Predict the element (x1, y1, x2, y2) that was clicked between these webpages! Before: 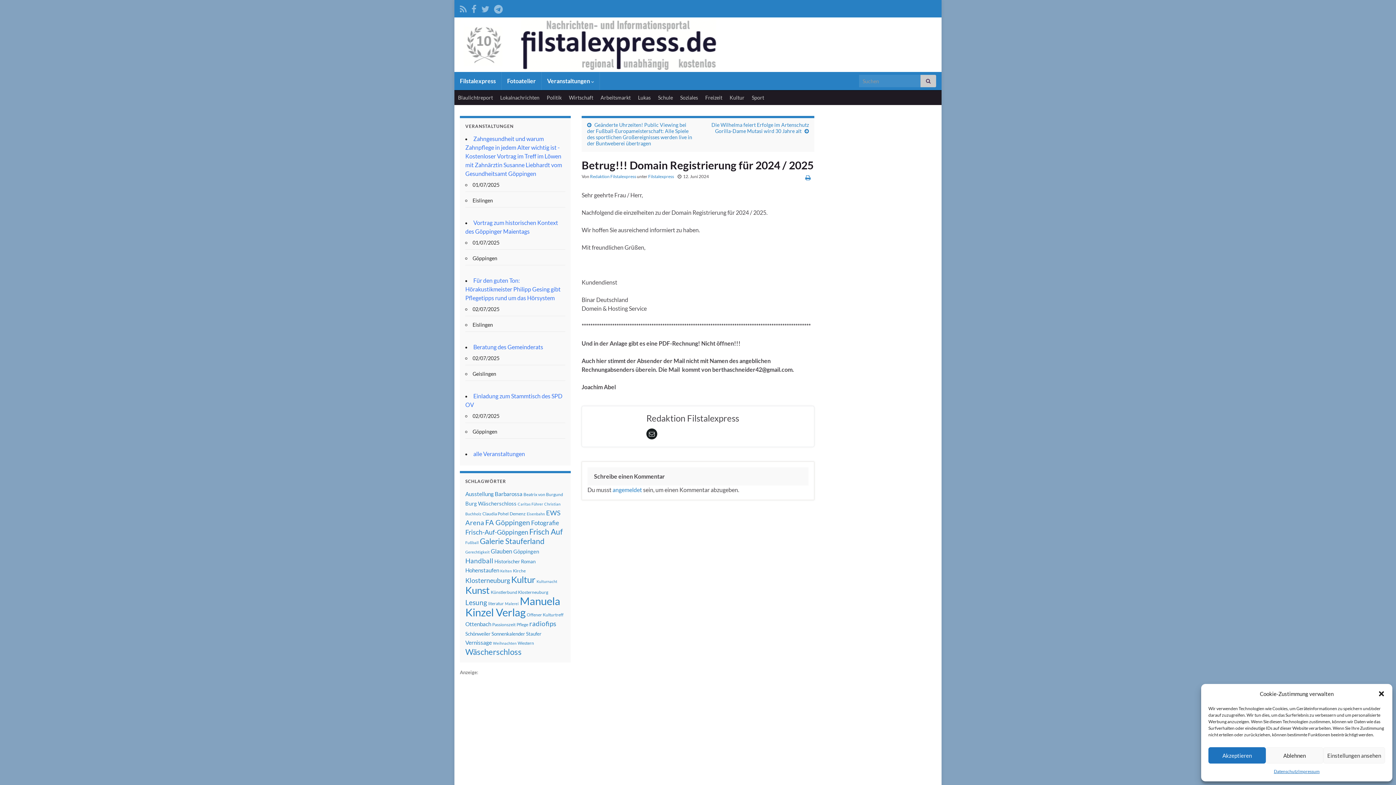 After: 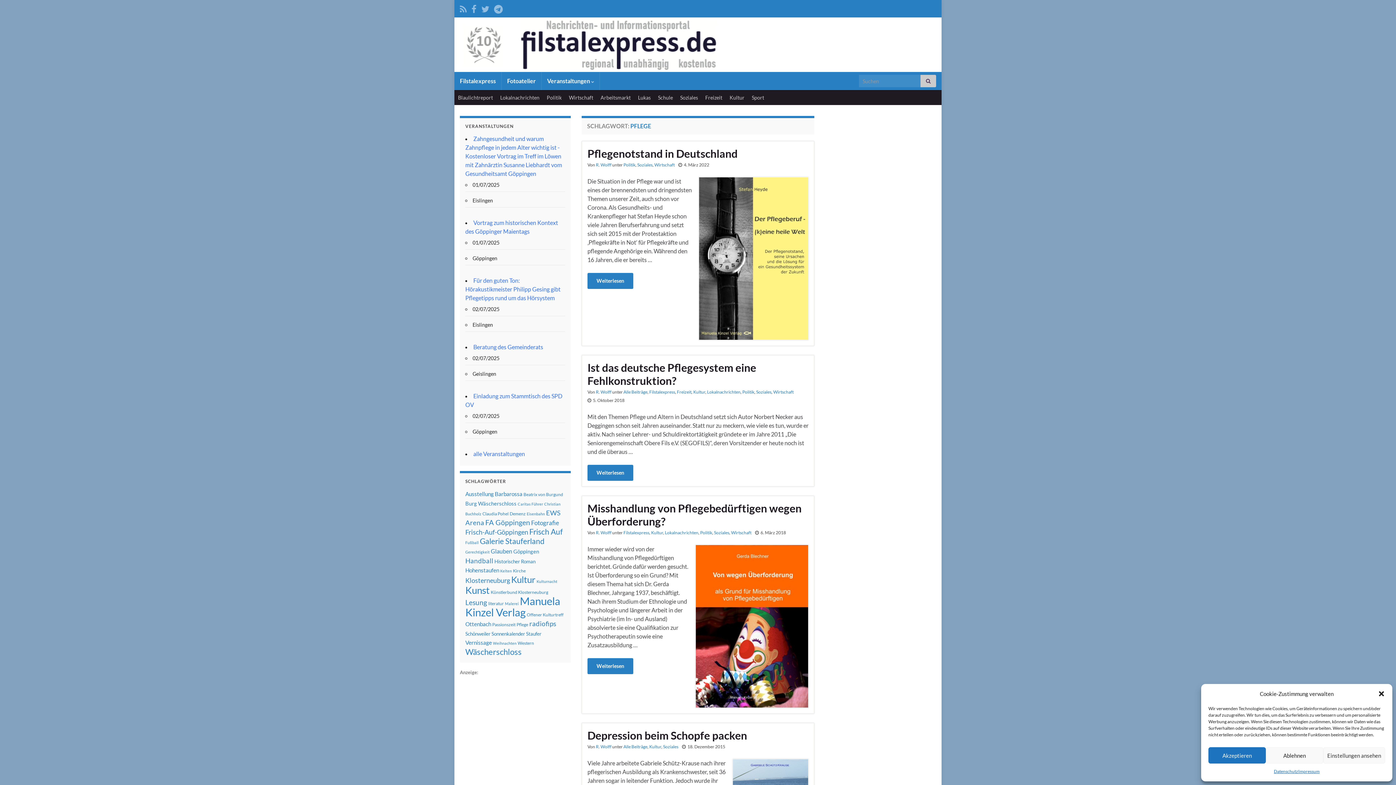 Action: label: Pflege (4 Einträge) bbox: (516, 622, 528, 627)